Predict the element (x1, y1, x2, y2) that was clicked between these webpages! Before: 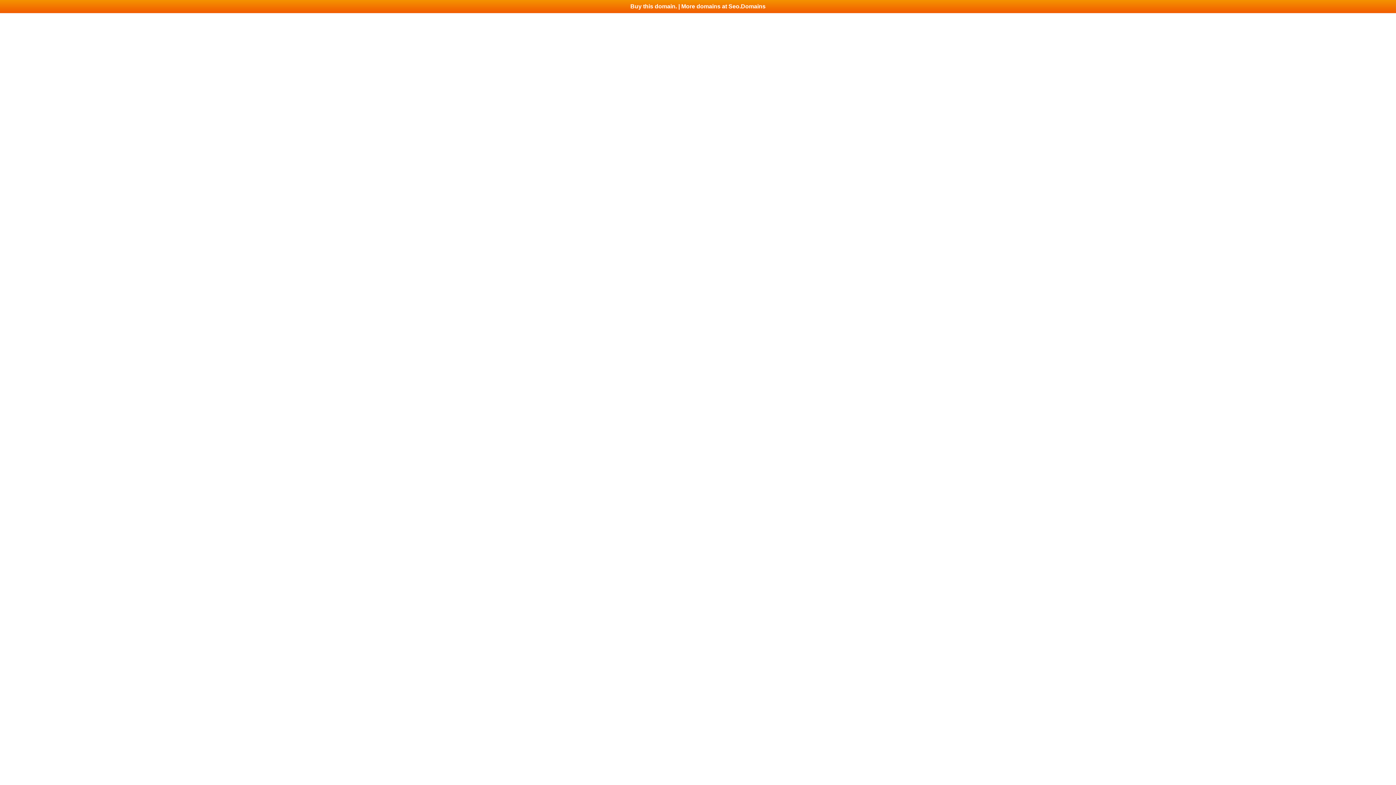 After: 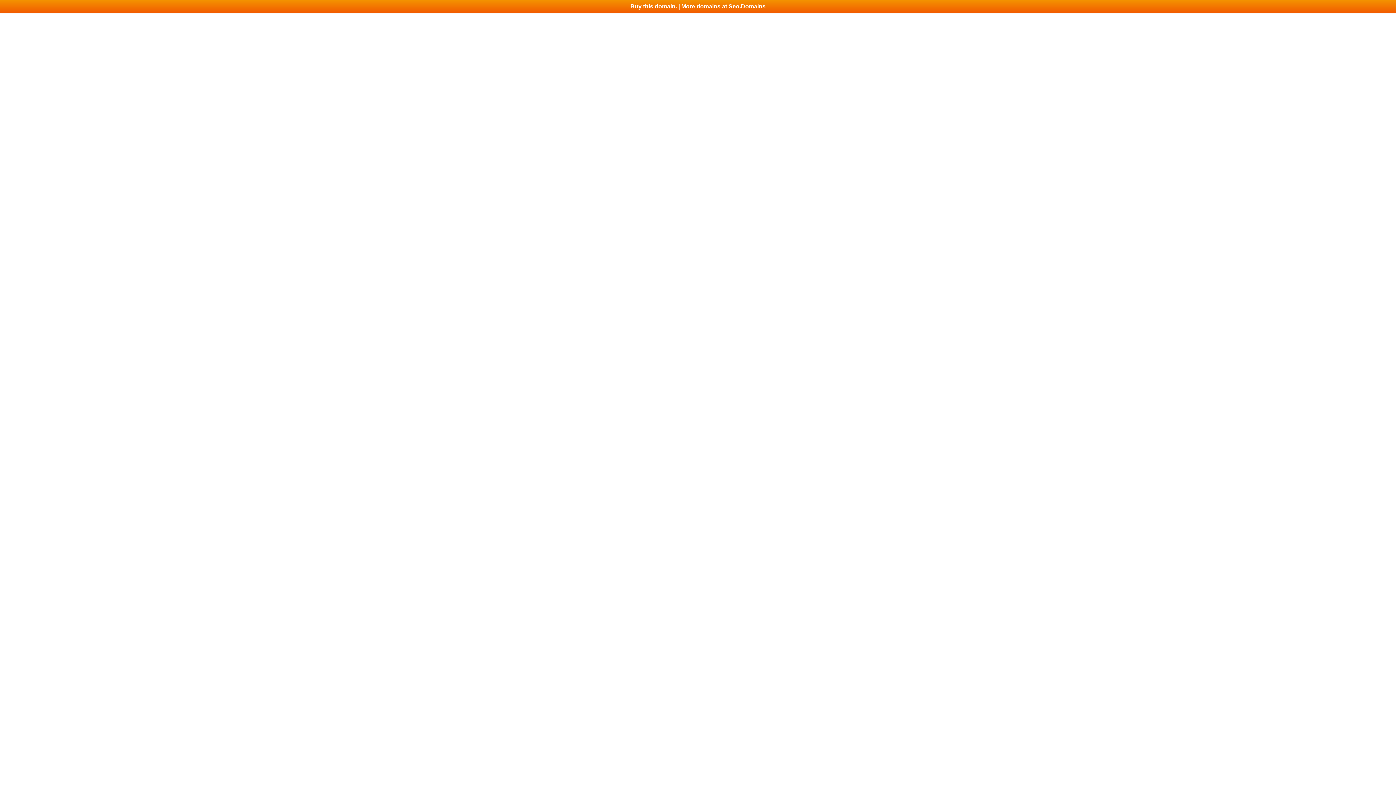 Action: label: Buy this domain. | More domains at Seo.Domains bbox: (0, 0, 1396, 13)